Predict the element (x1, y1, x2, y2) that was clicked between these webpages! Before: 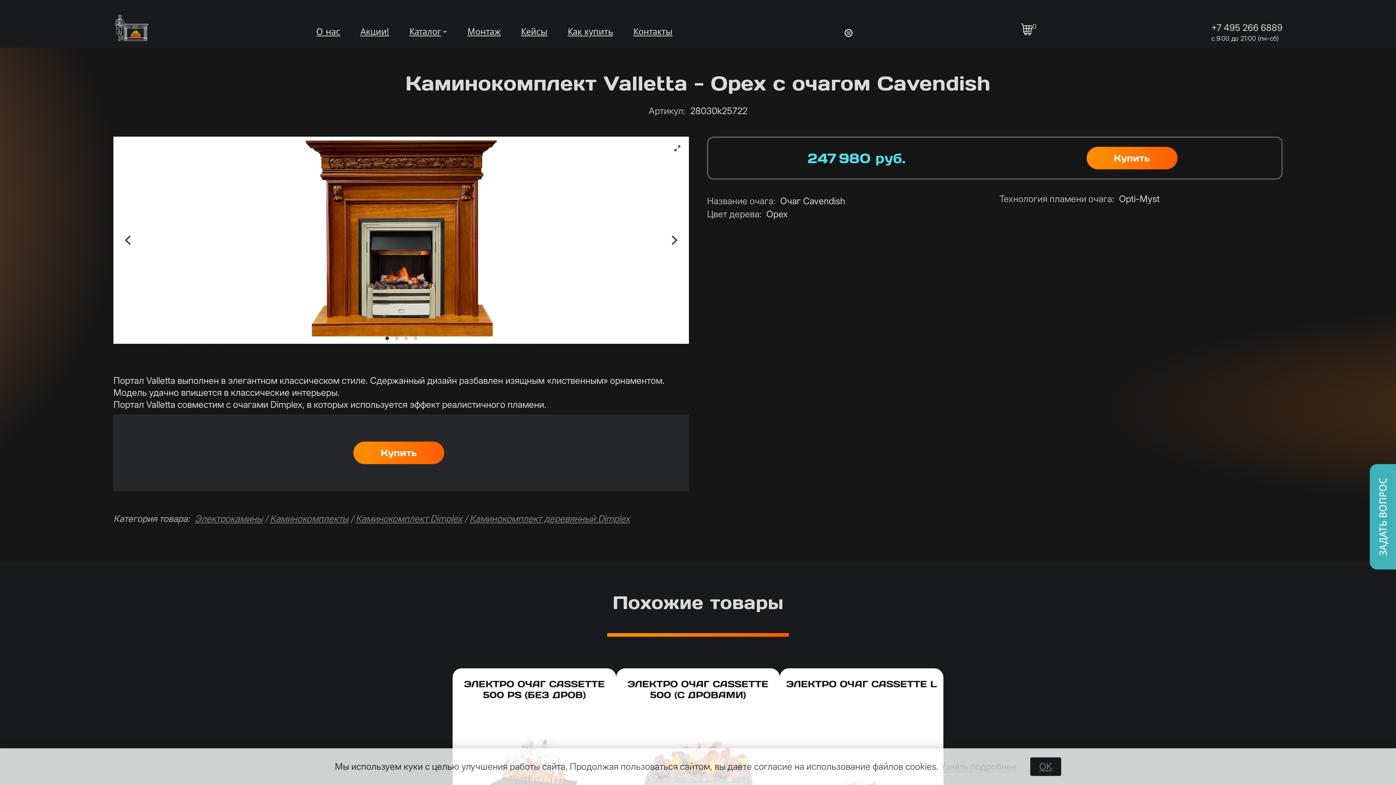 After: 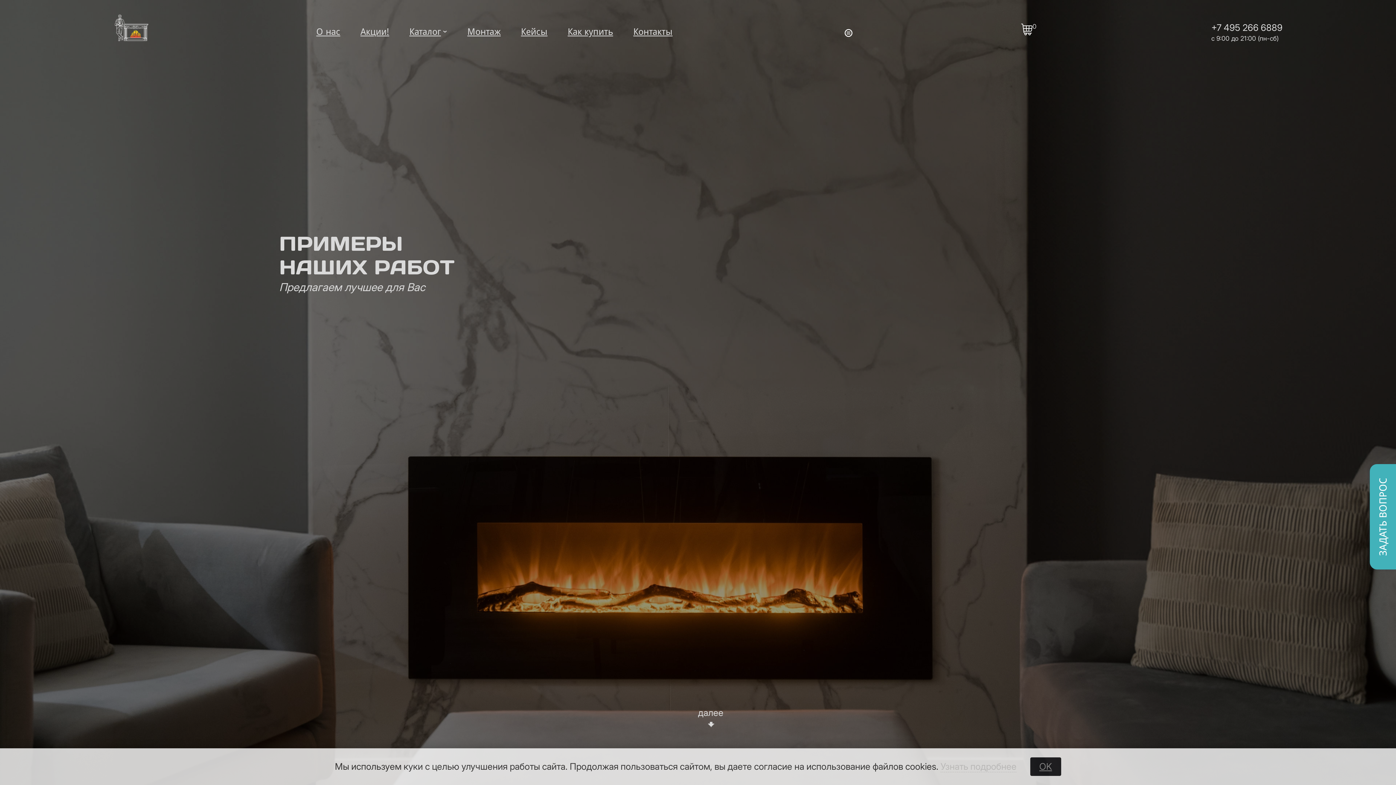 Action: bbox: (517, 22, 551, 40) label: Кейсы